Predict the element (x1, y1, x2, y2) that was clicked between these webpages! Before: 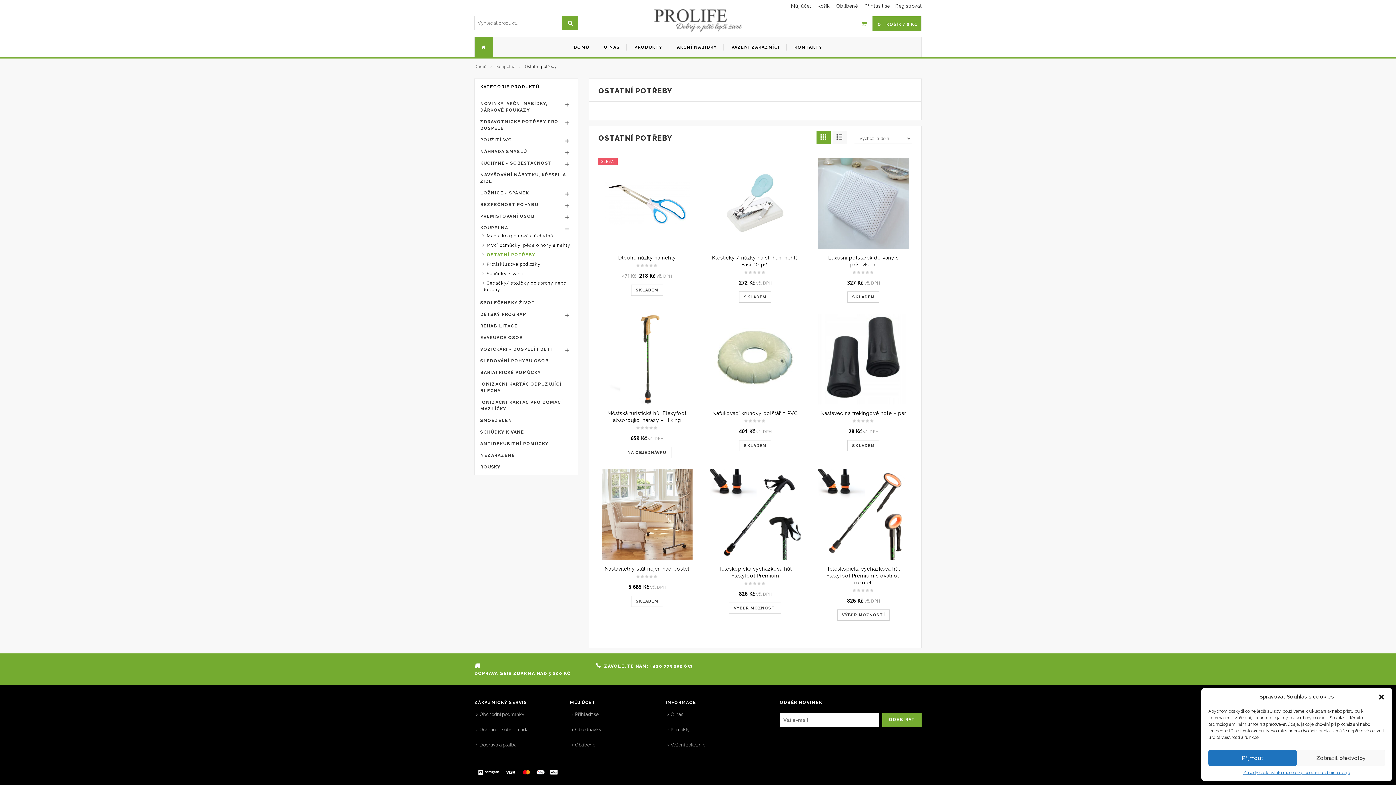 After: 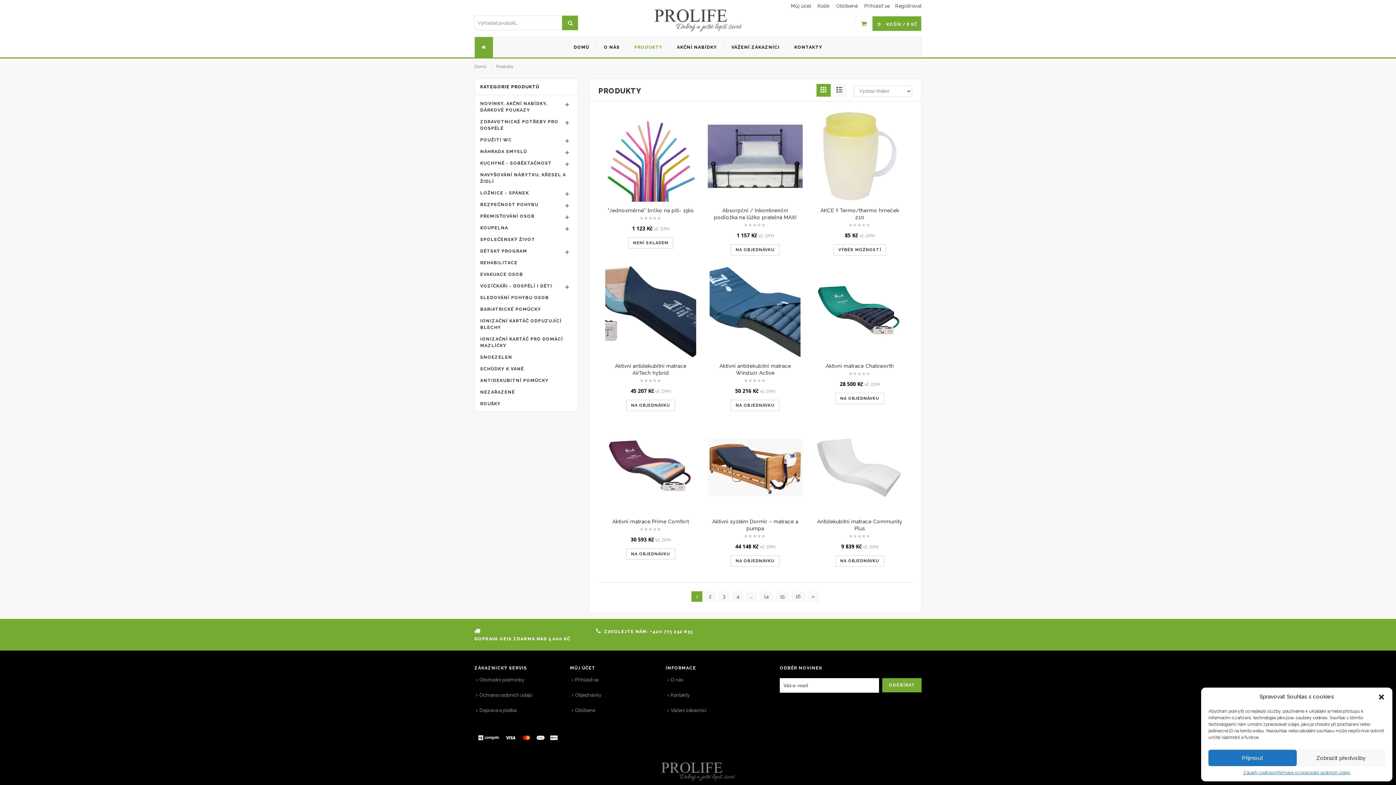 Action: label: PRODUKTY bbox: (628, 37, 669, 57)